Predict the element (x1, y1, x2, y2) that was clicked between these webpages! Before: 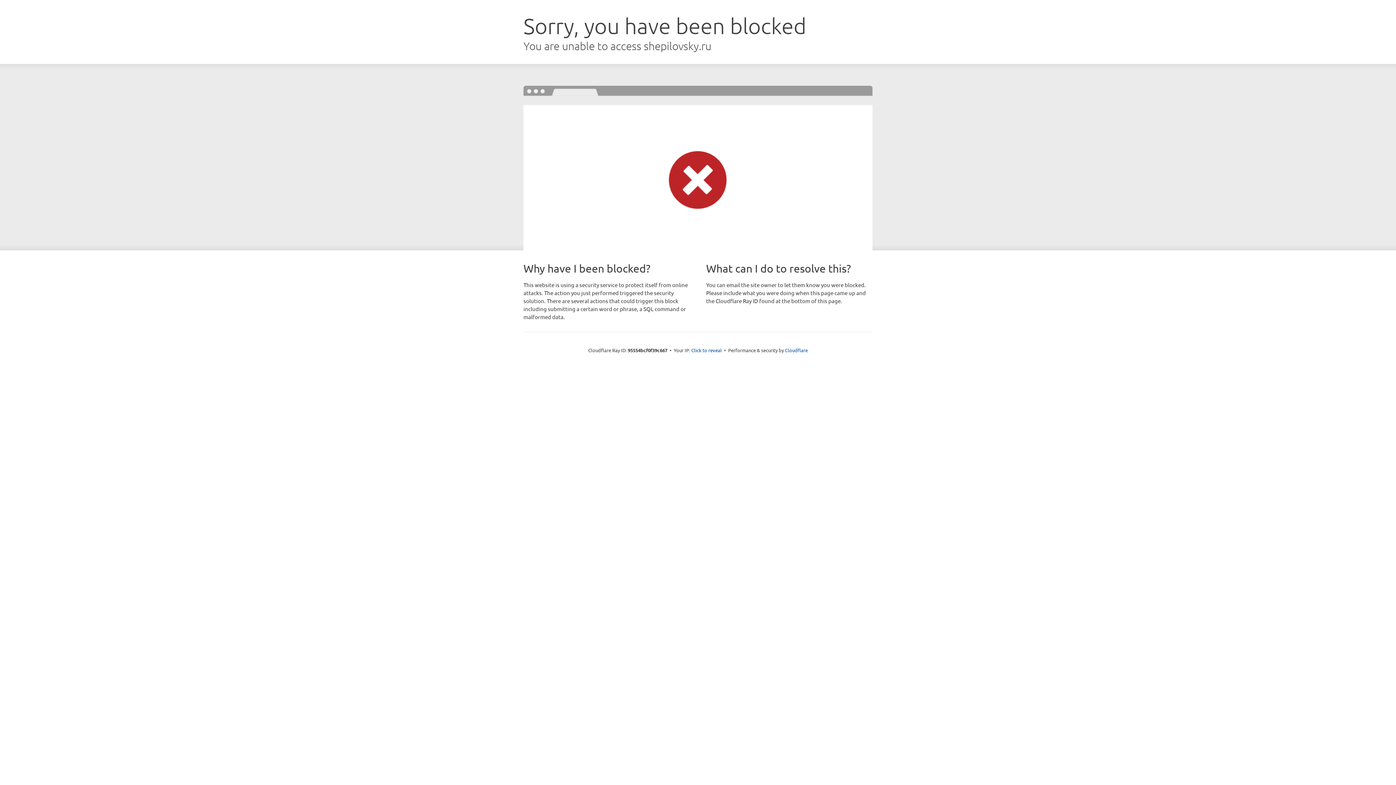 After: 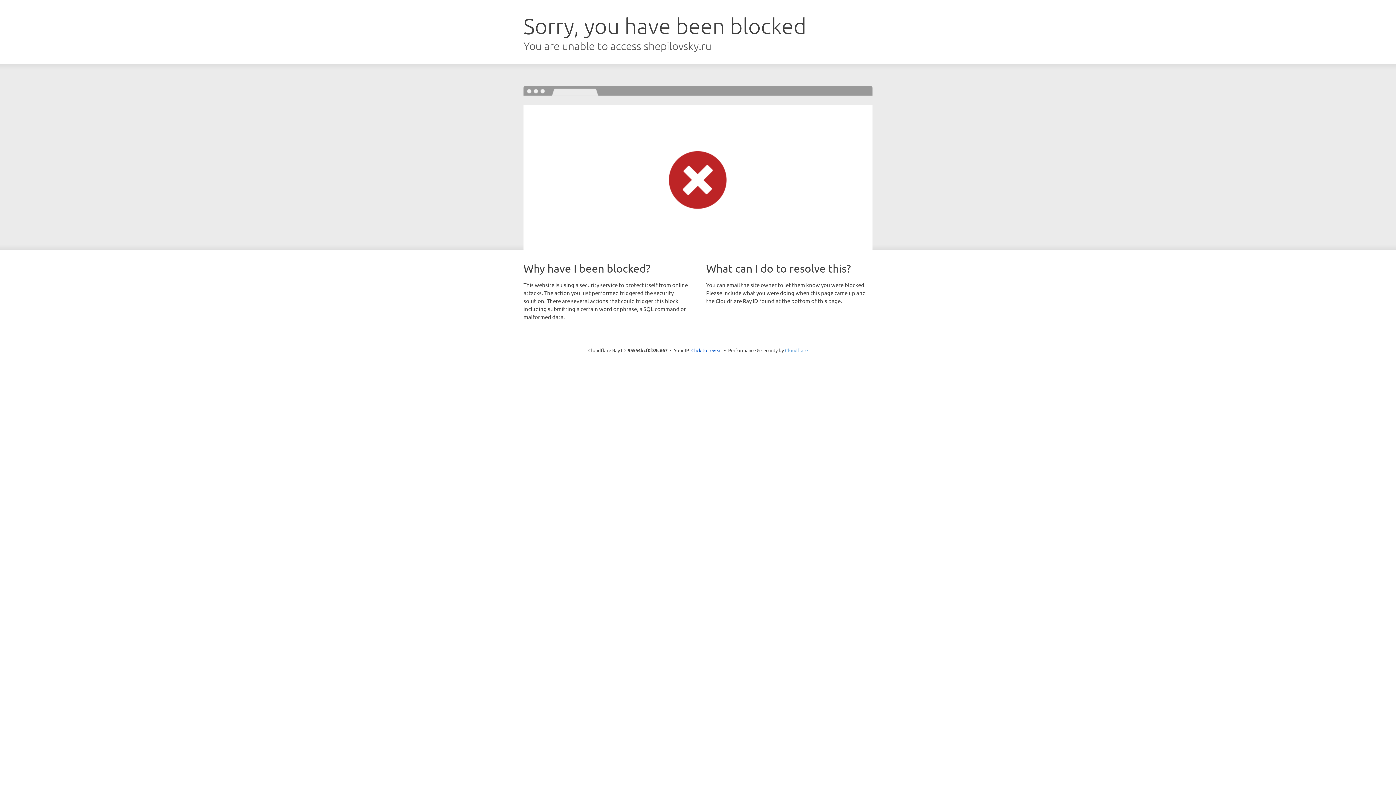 Action: label: Cloudflare bbox: (785, 347, 808, 353)